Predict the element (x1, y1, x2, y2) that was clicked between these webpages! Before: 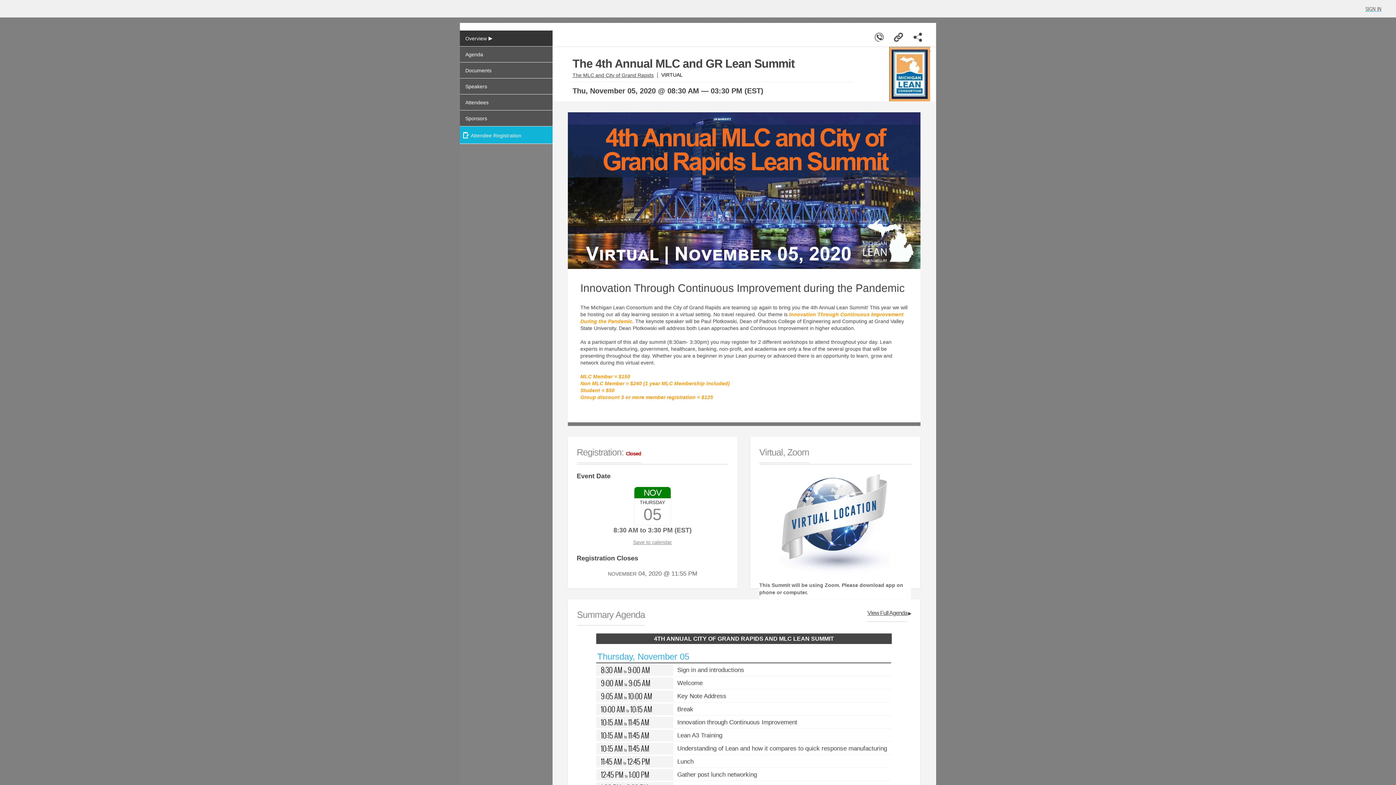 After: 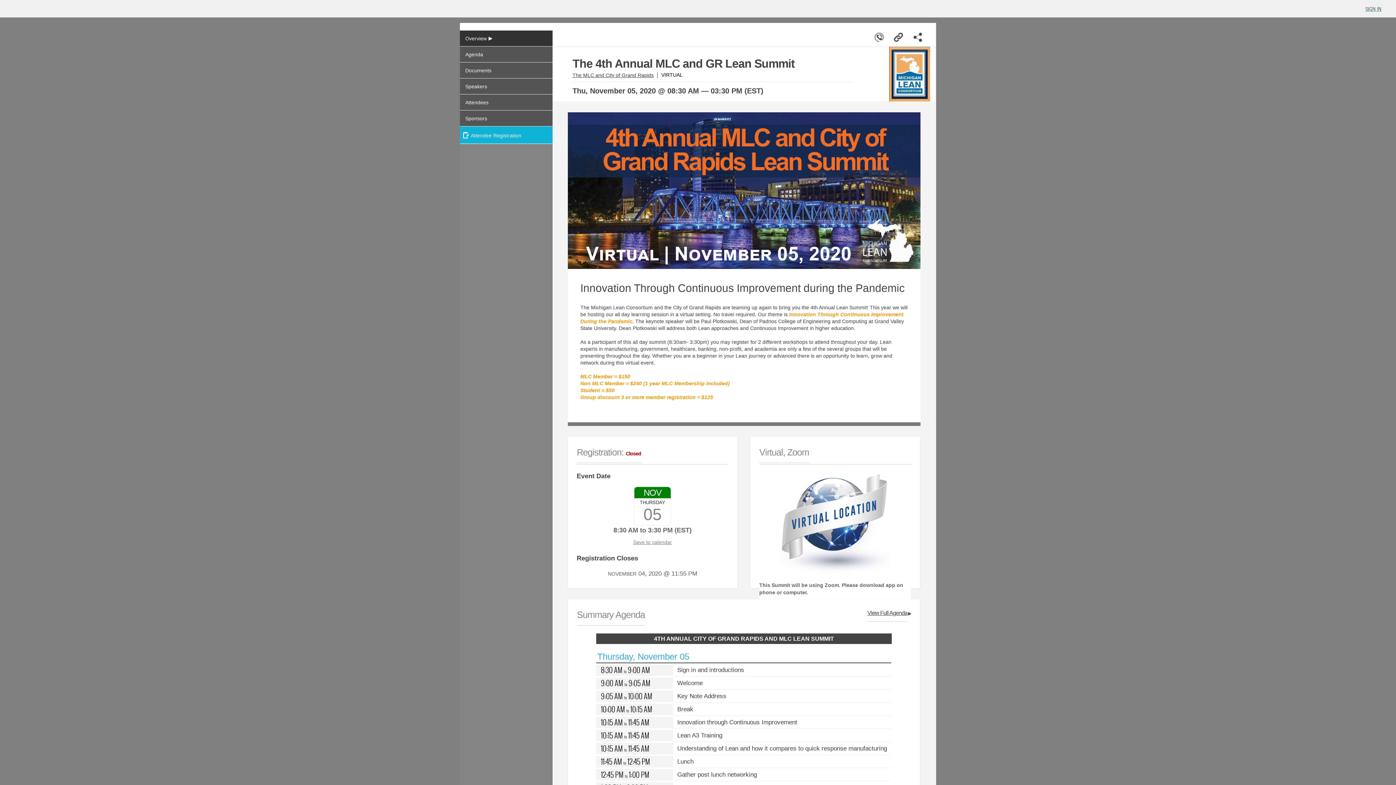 Action: label:   bbox: (929, 46, 930, 51)